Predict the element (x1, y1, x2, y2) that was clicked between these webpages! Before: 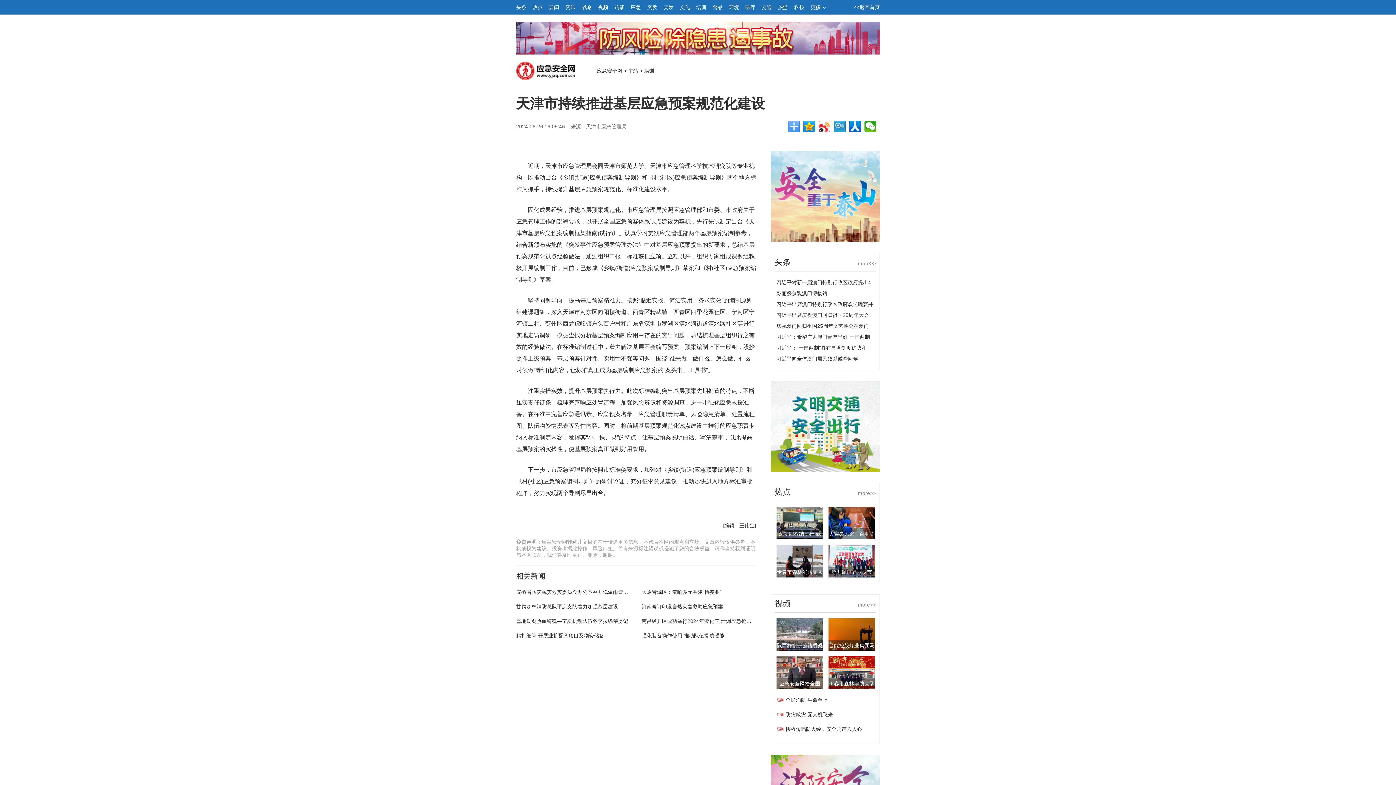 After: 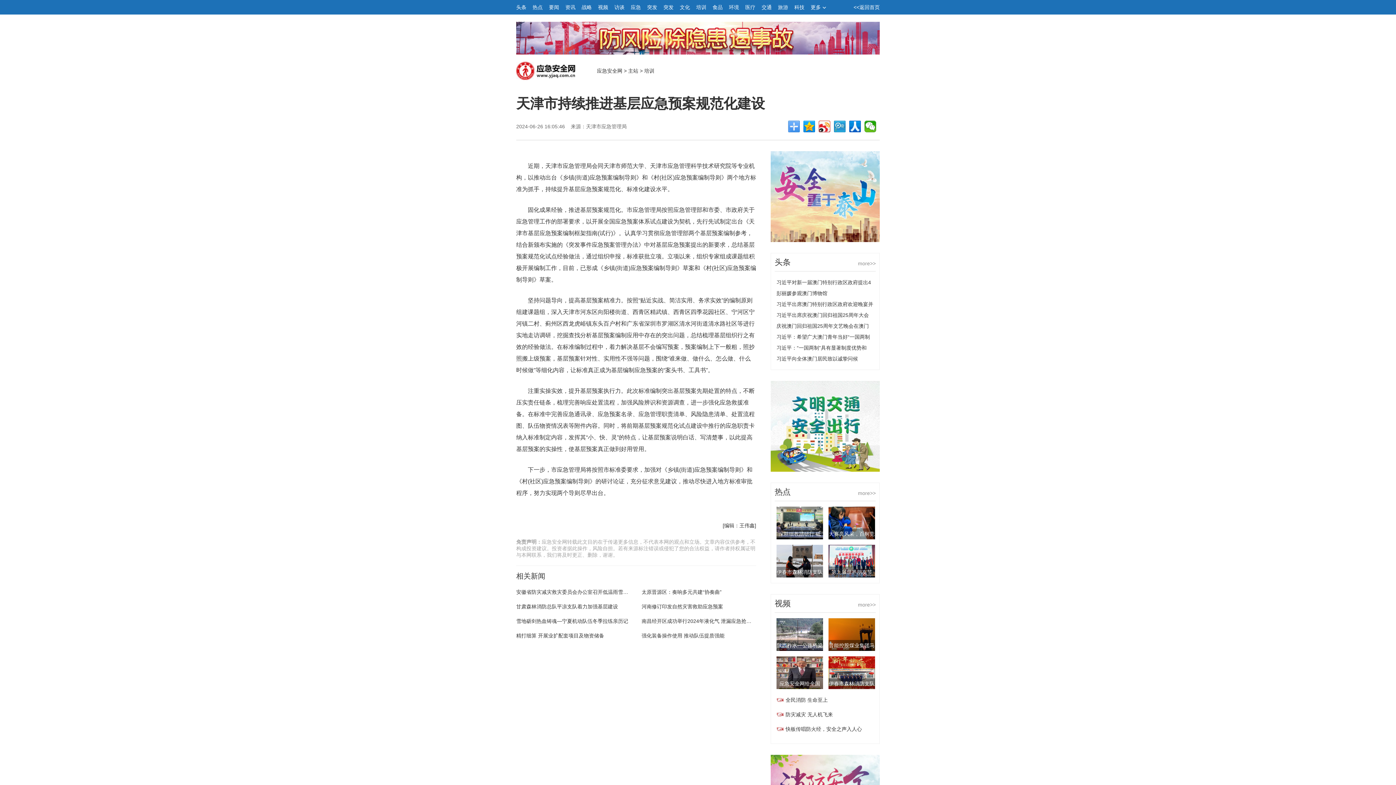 Action: label: 科技 bbox: (794, 0, 810, 14)